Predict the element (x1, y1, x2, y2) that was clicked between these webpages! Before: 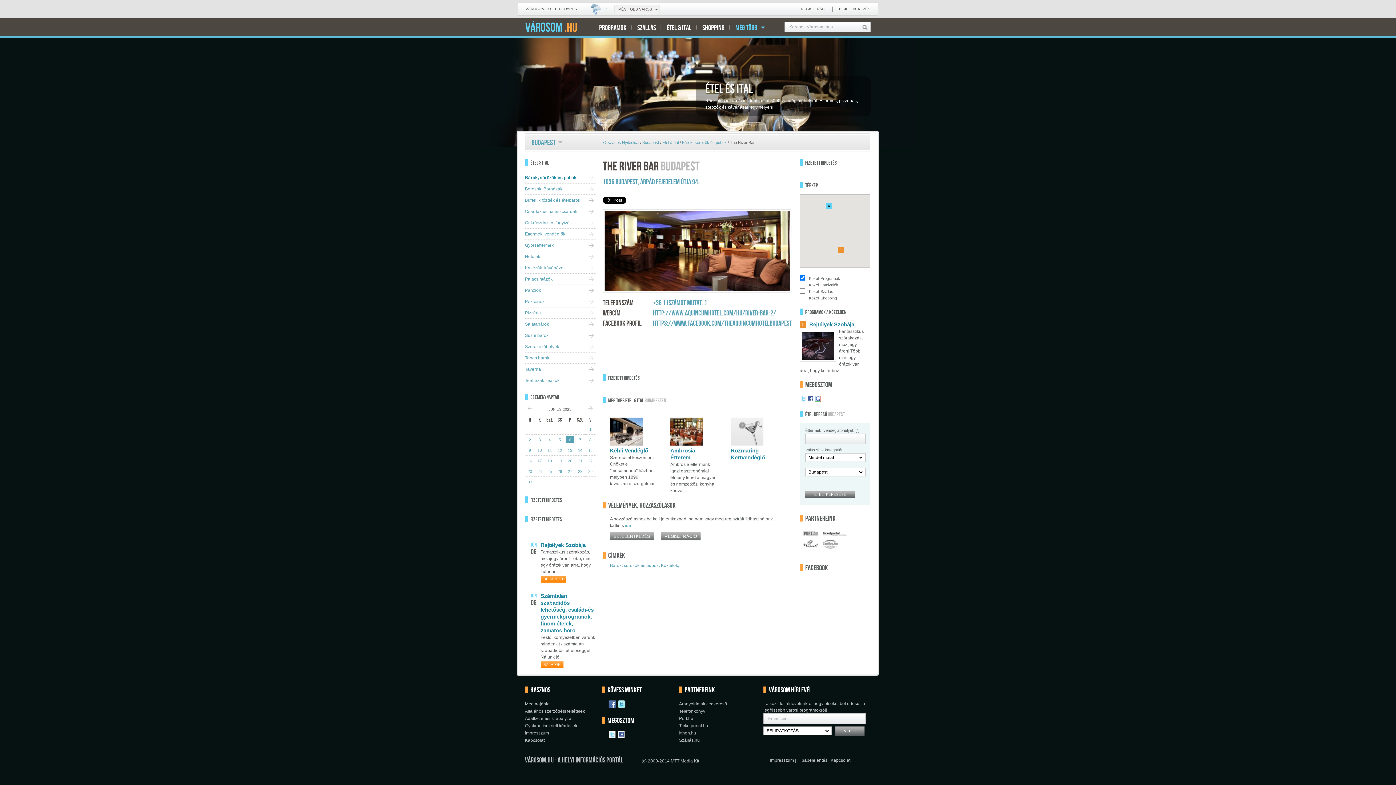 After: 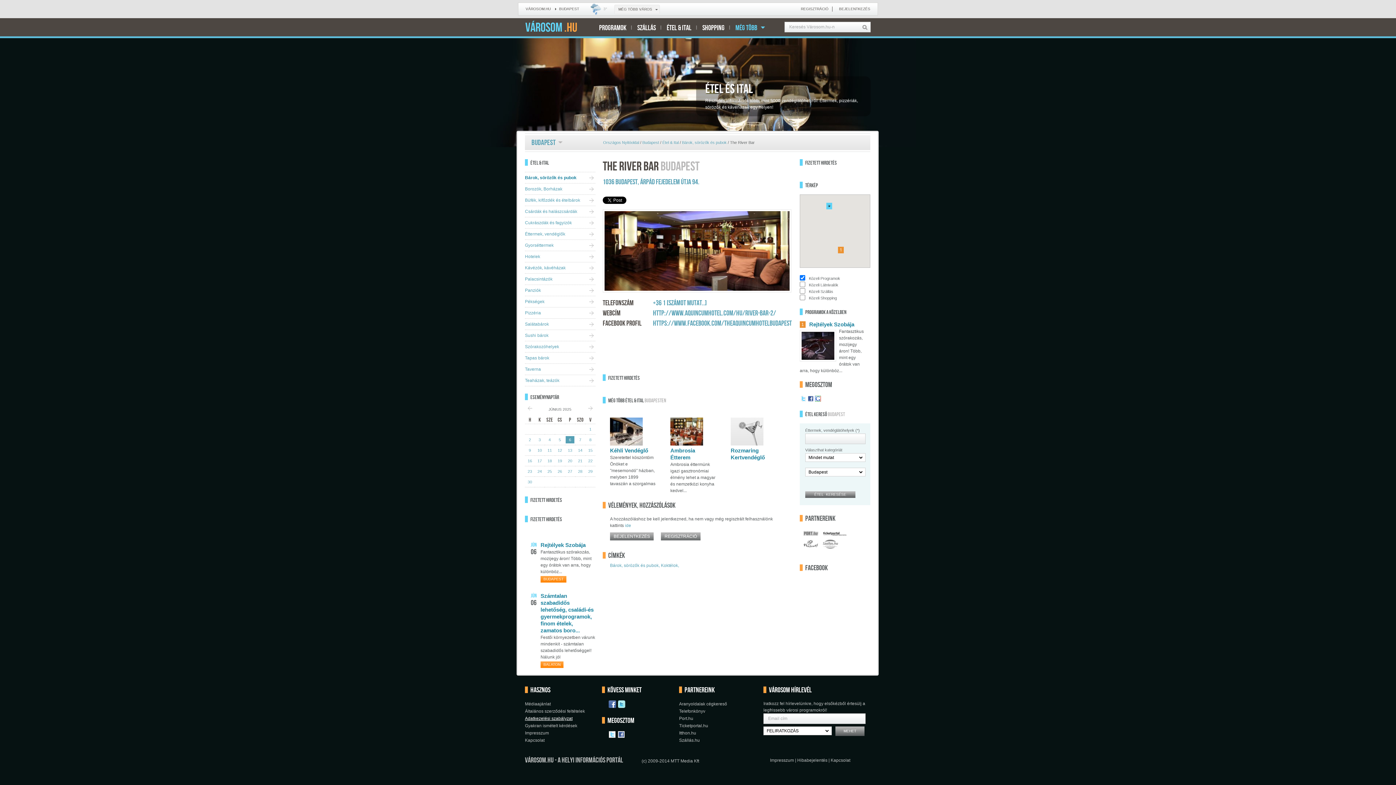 Action: label: Adatkezelési szabályzat bbox: (525, 715, 578, 722)